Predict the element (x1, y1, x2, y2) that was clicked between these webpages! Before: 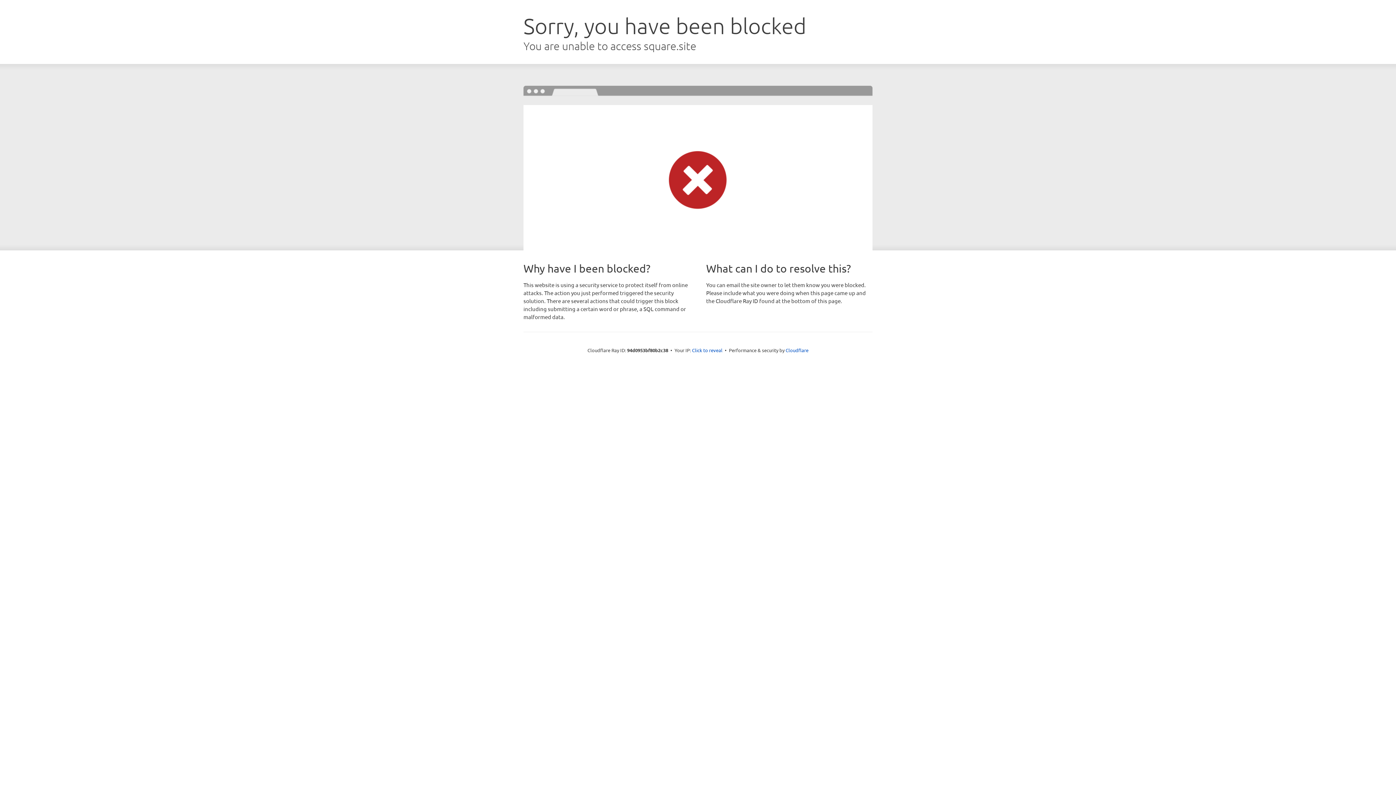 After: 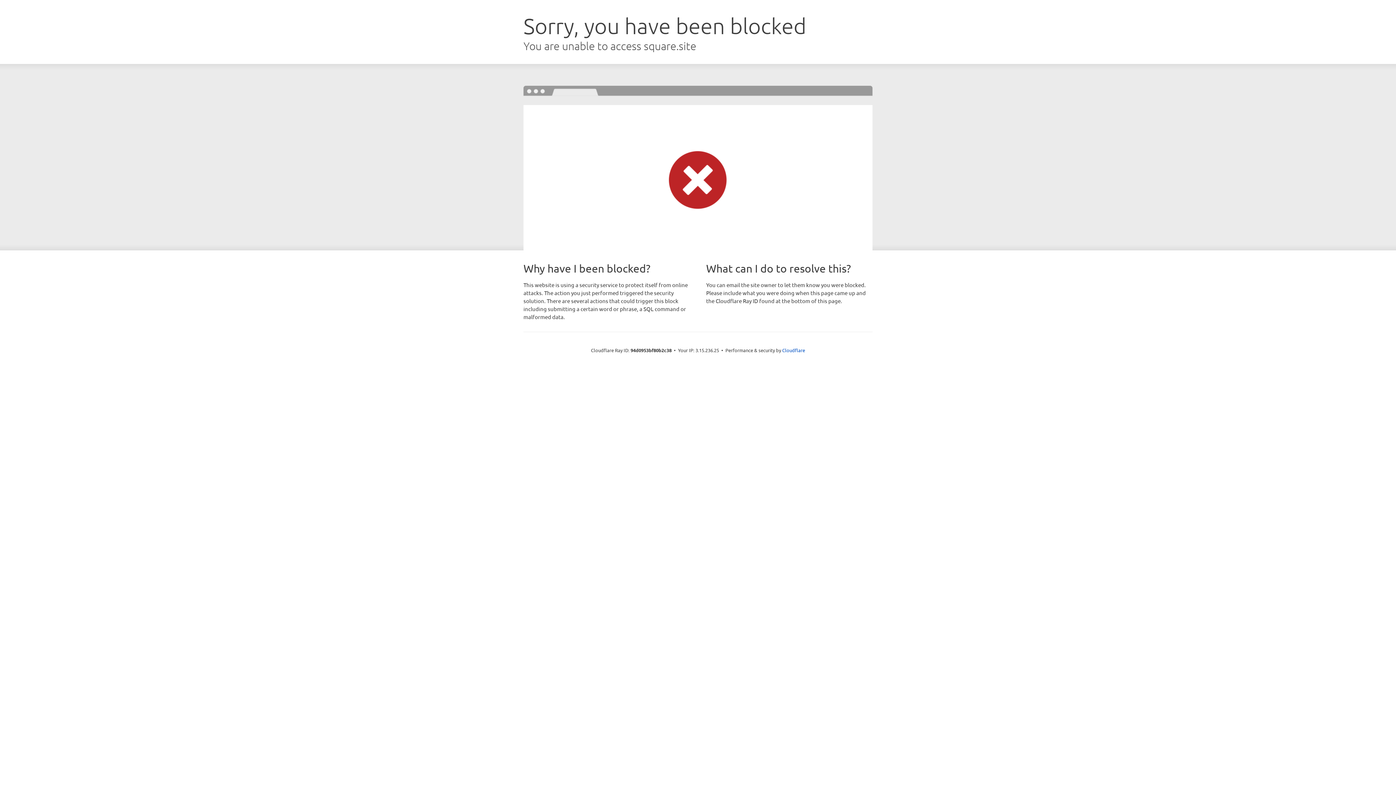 Action: label: Click to reveal bbox: (692, 346, 722, 353)